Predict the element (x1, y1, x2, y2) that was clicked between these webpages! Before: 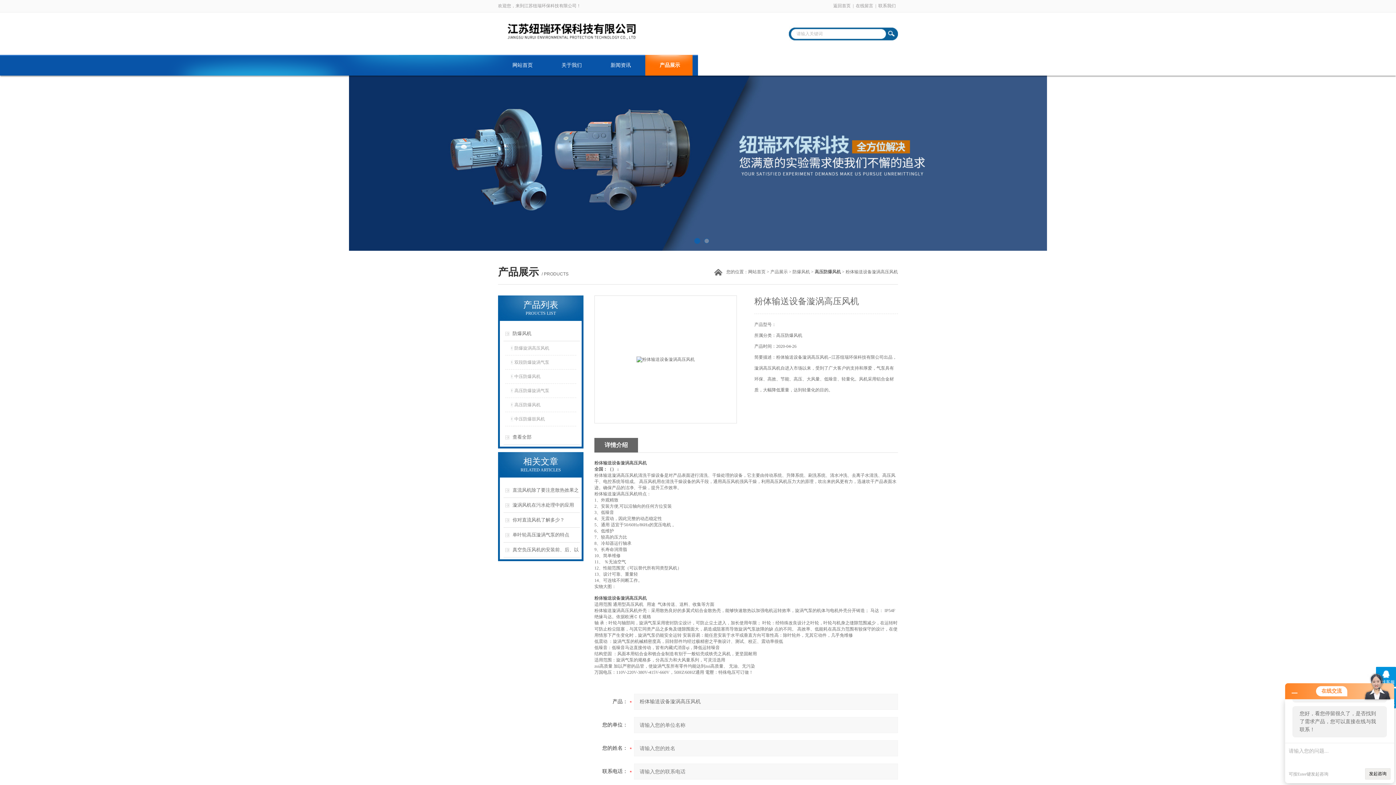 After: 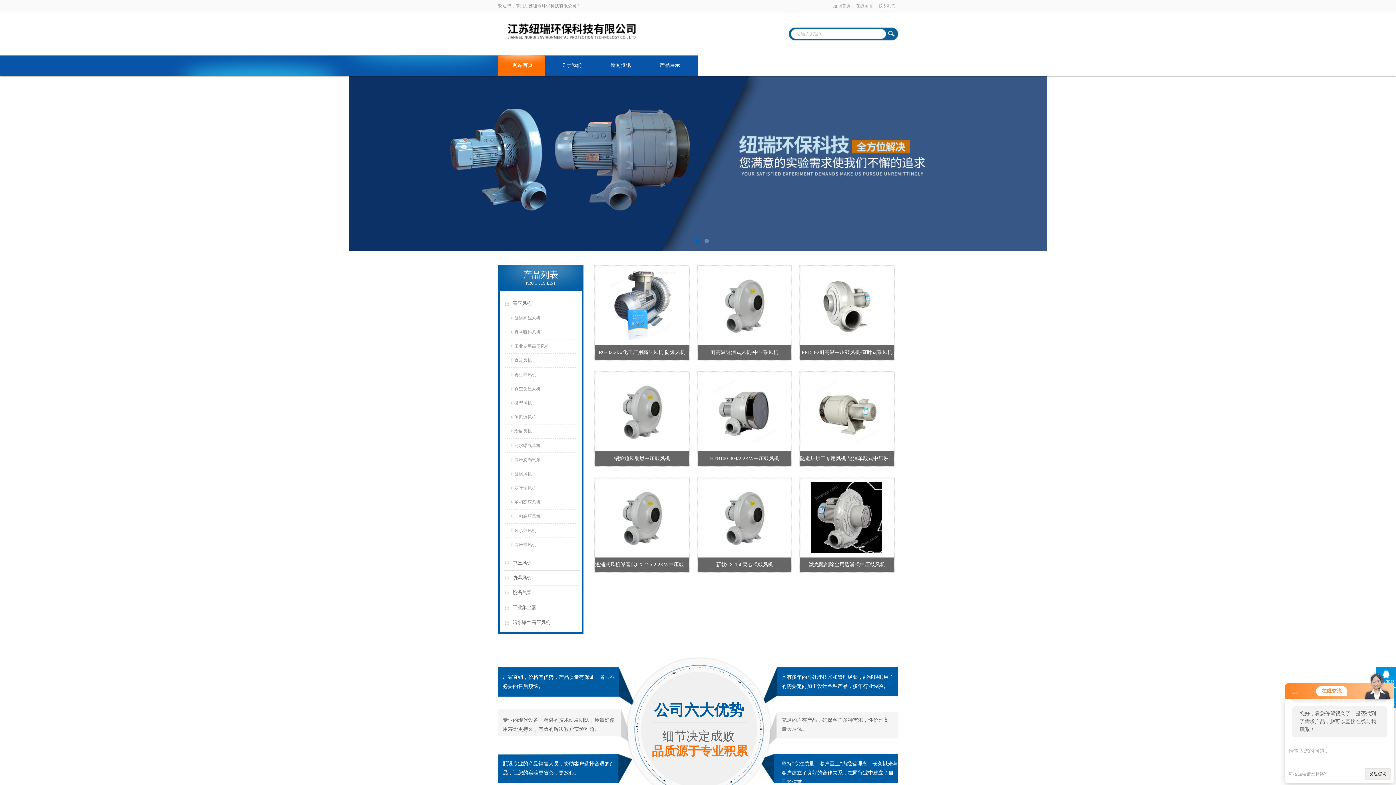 Action: bbox: (498, 54, 547, 75) label: 网站首页